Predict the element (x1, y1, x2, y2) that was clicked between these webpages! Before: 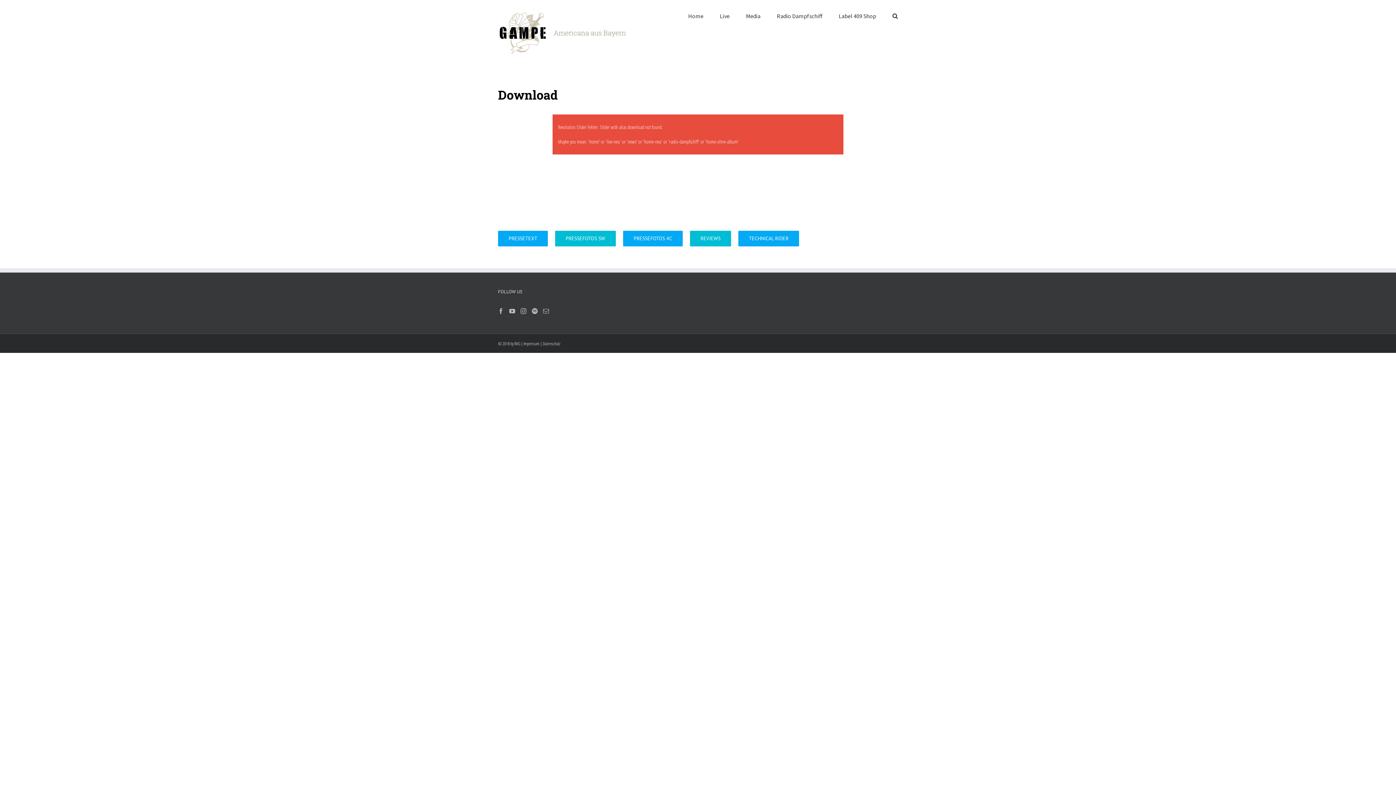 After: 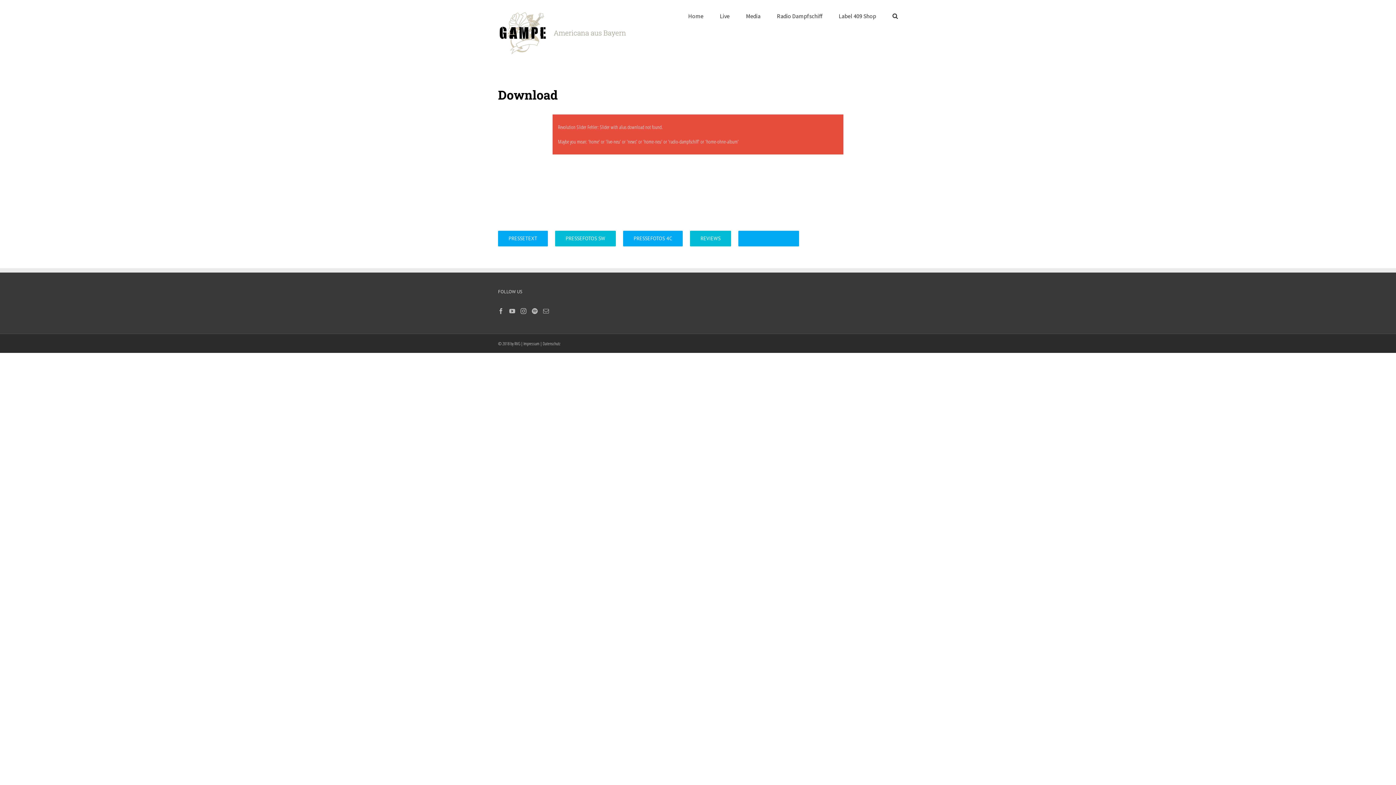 Action: bbox: (738, 230, 799, 246) label: TECHNICAL RIDER